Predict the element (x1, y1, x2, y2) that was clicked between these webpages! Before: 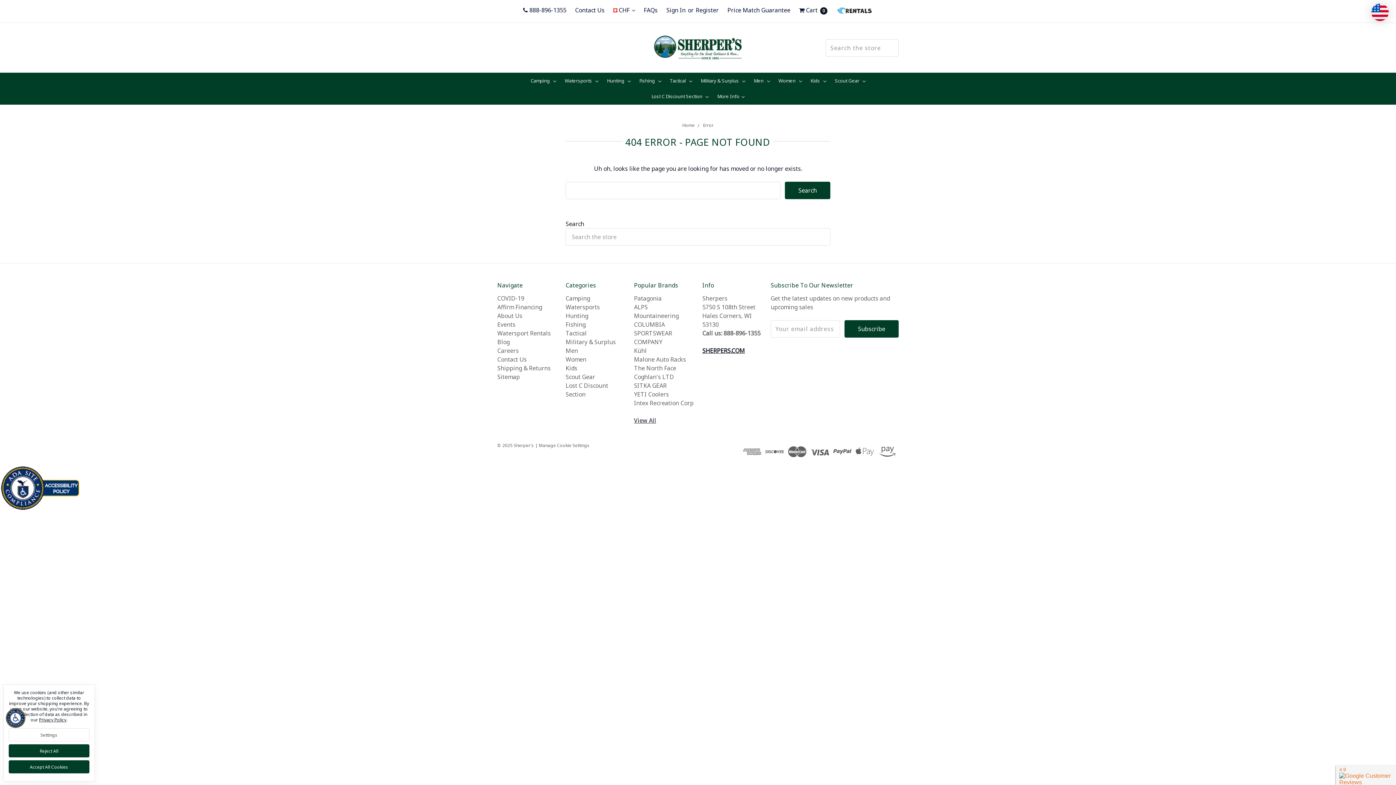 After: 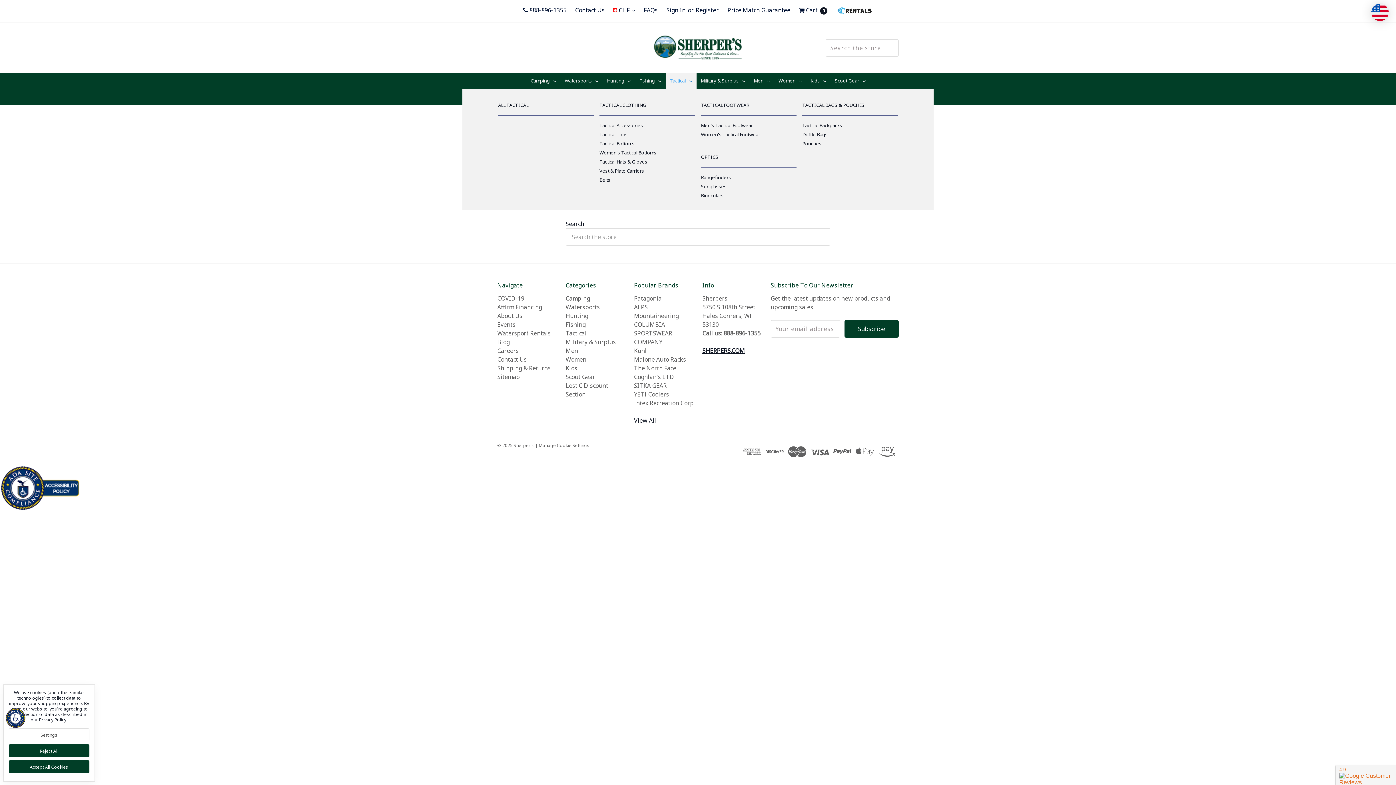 Action: bbox: (665, 73, 696, 88) label: Tactical 